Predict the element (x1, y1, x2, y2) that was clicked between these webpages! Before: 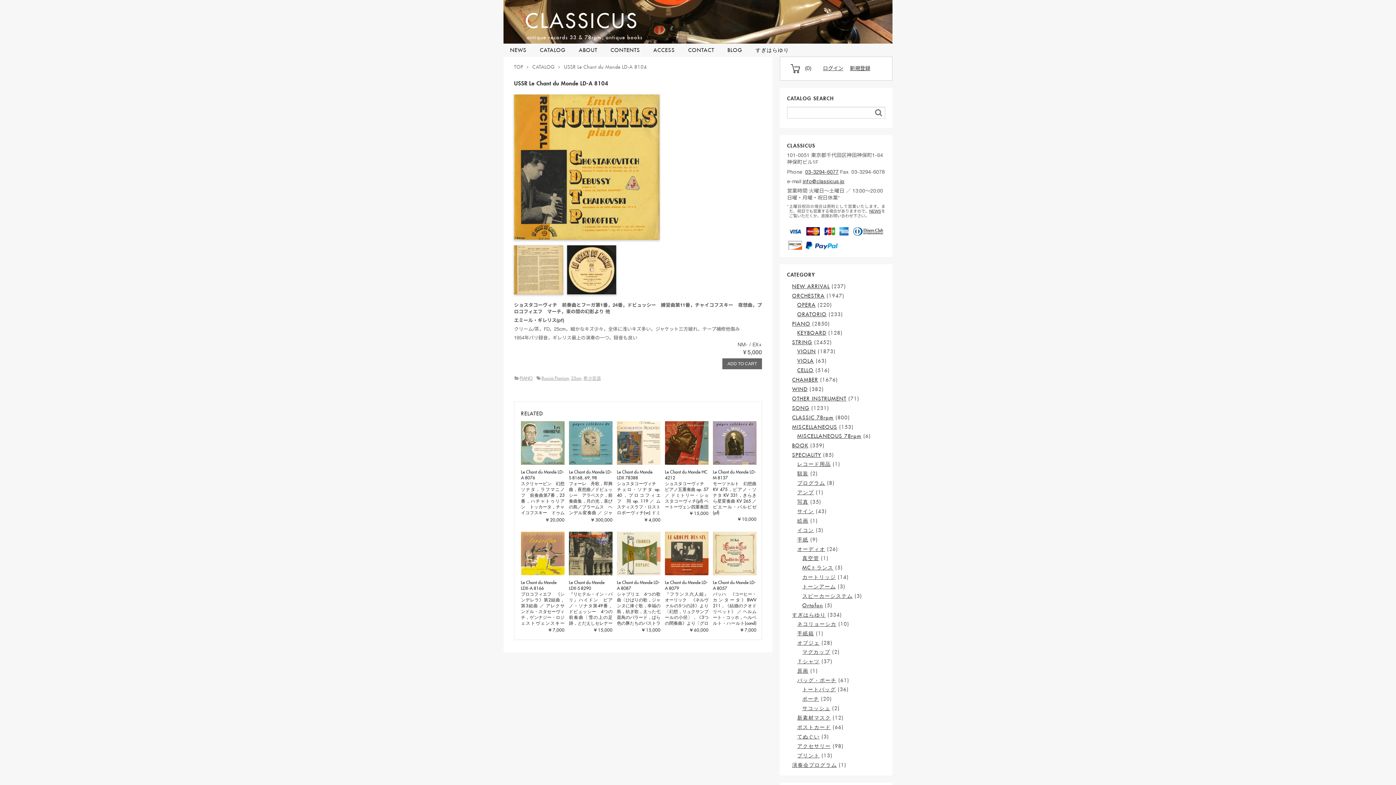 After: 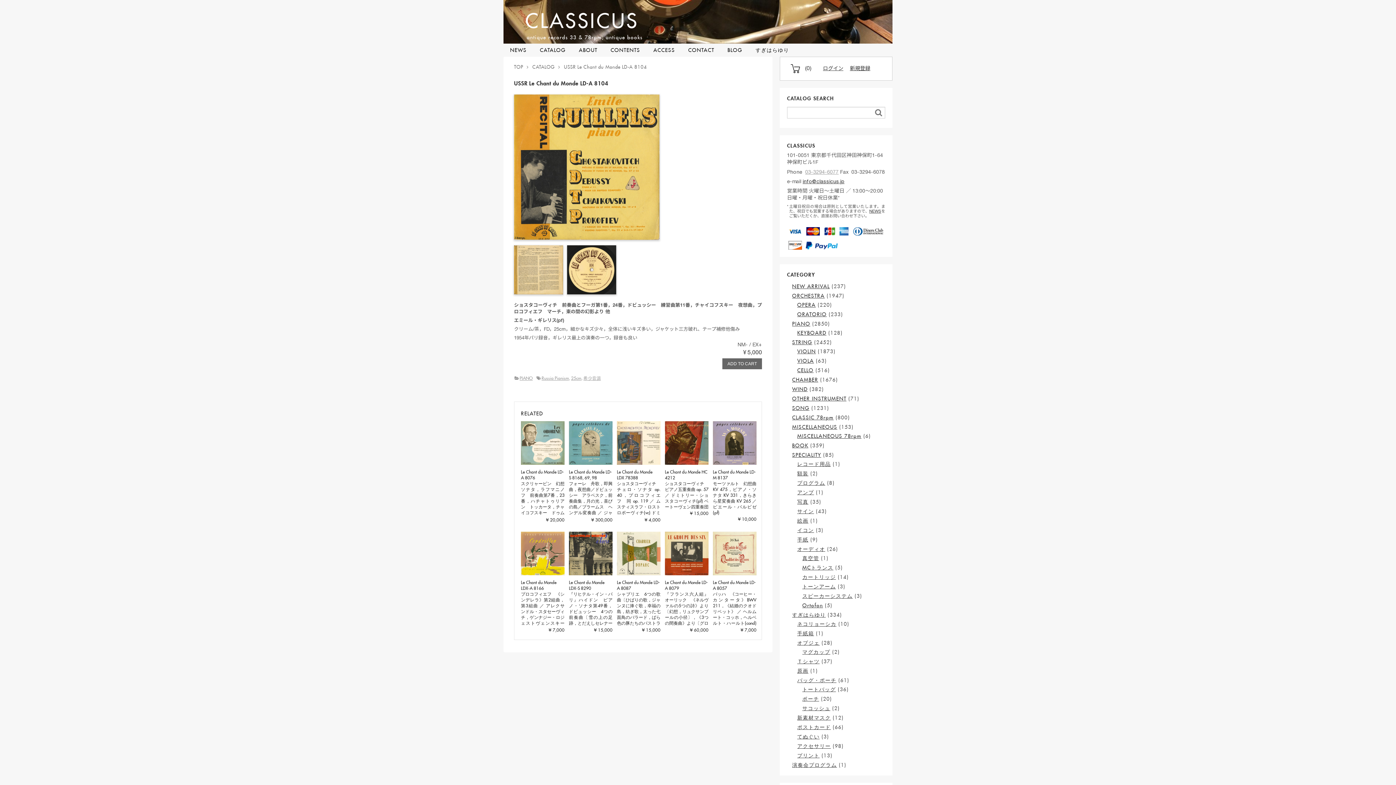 Action: bbox: (805, 170, 838, 175) label: 03-3294-6077